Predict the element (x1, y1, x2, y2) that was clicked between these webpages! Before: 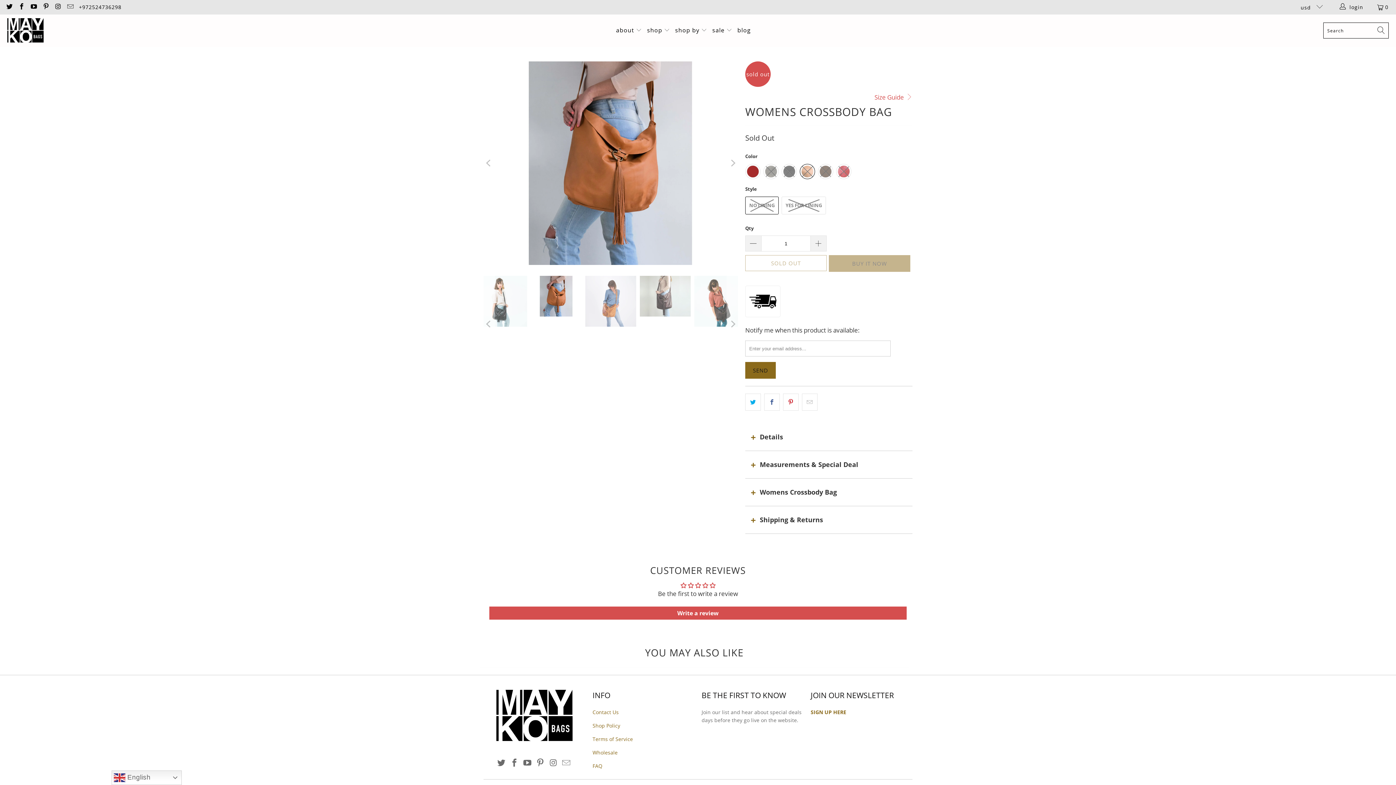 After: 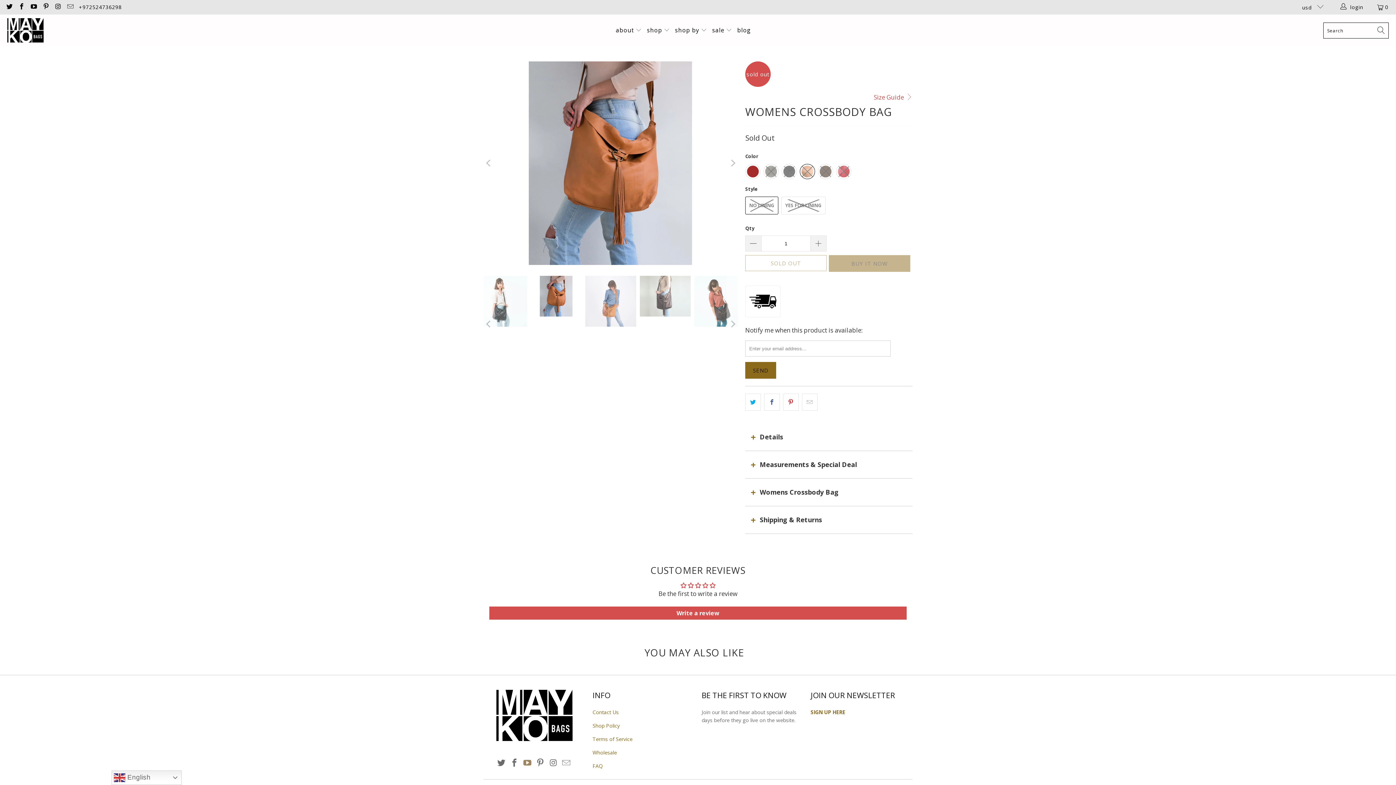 Action: bbox: (522, 758, 533, 767)